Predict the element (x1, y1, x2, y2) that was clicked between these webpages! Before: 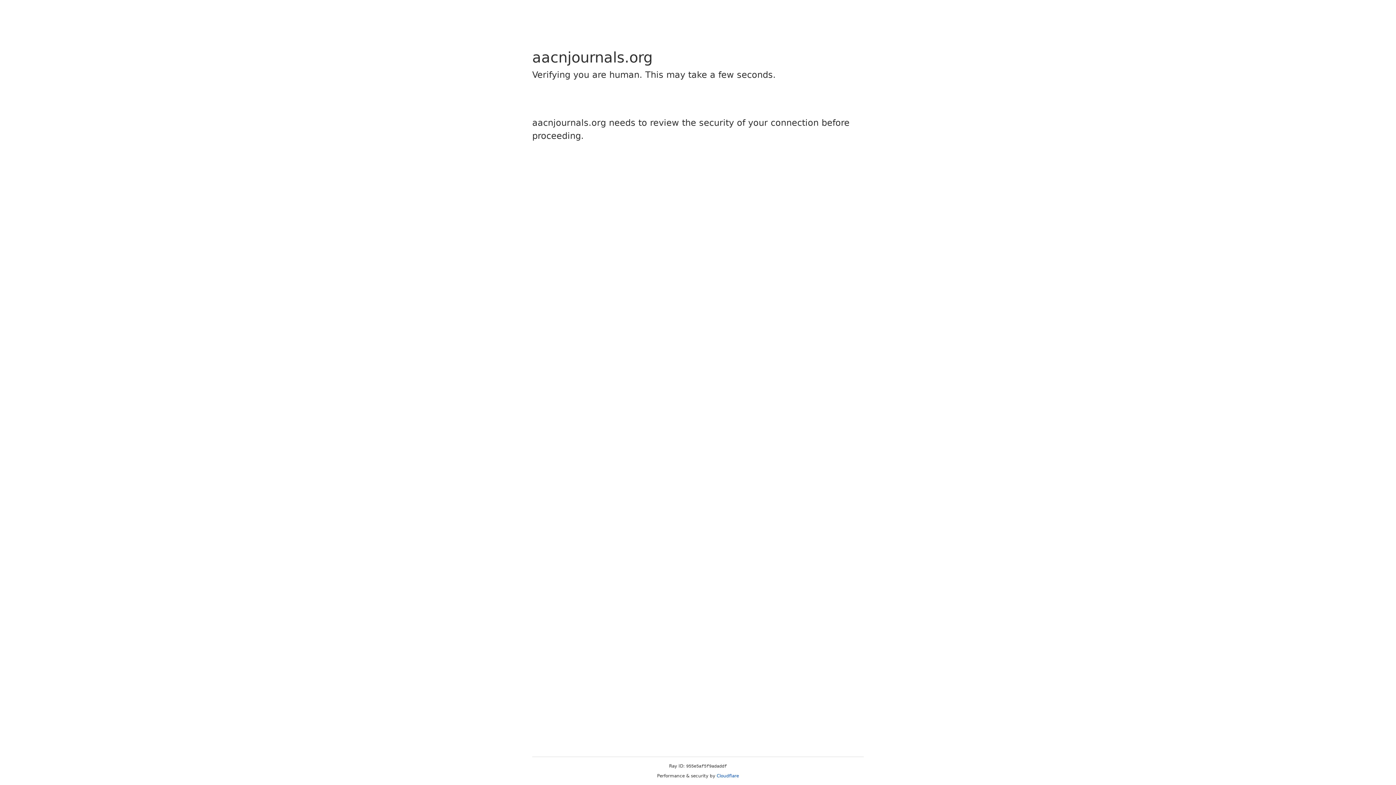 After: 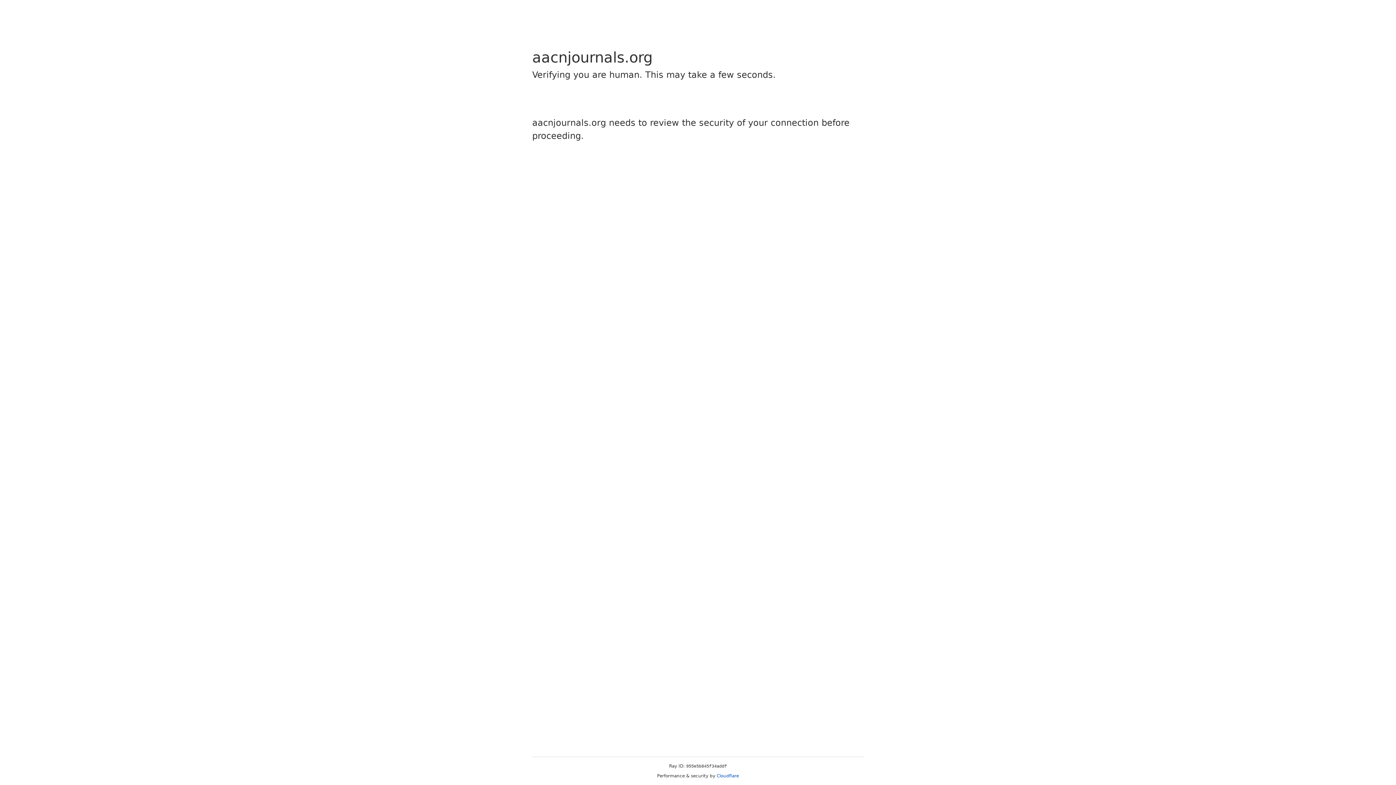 Action: label: Cloudflare bbox: (716, 773, 739, 778)